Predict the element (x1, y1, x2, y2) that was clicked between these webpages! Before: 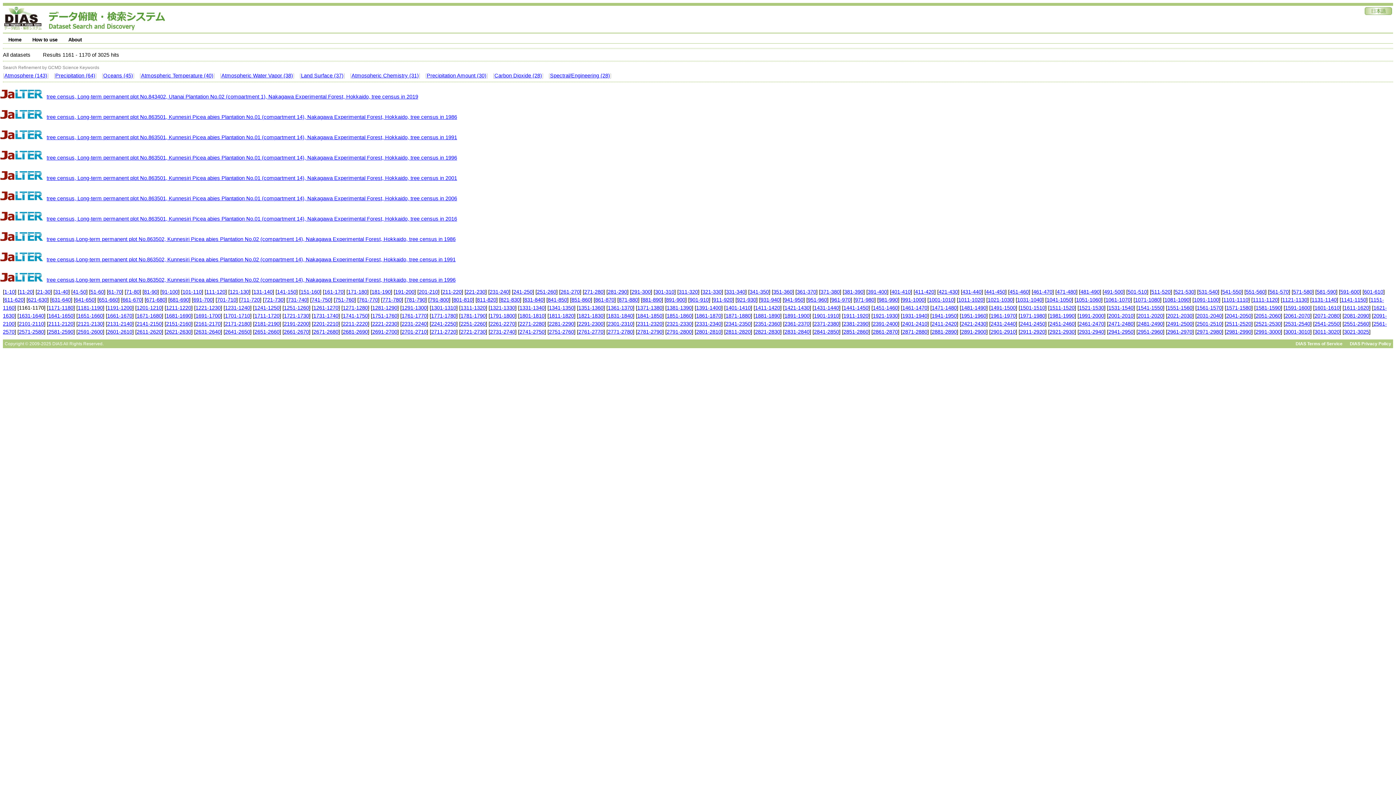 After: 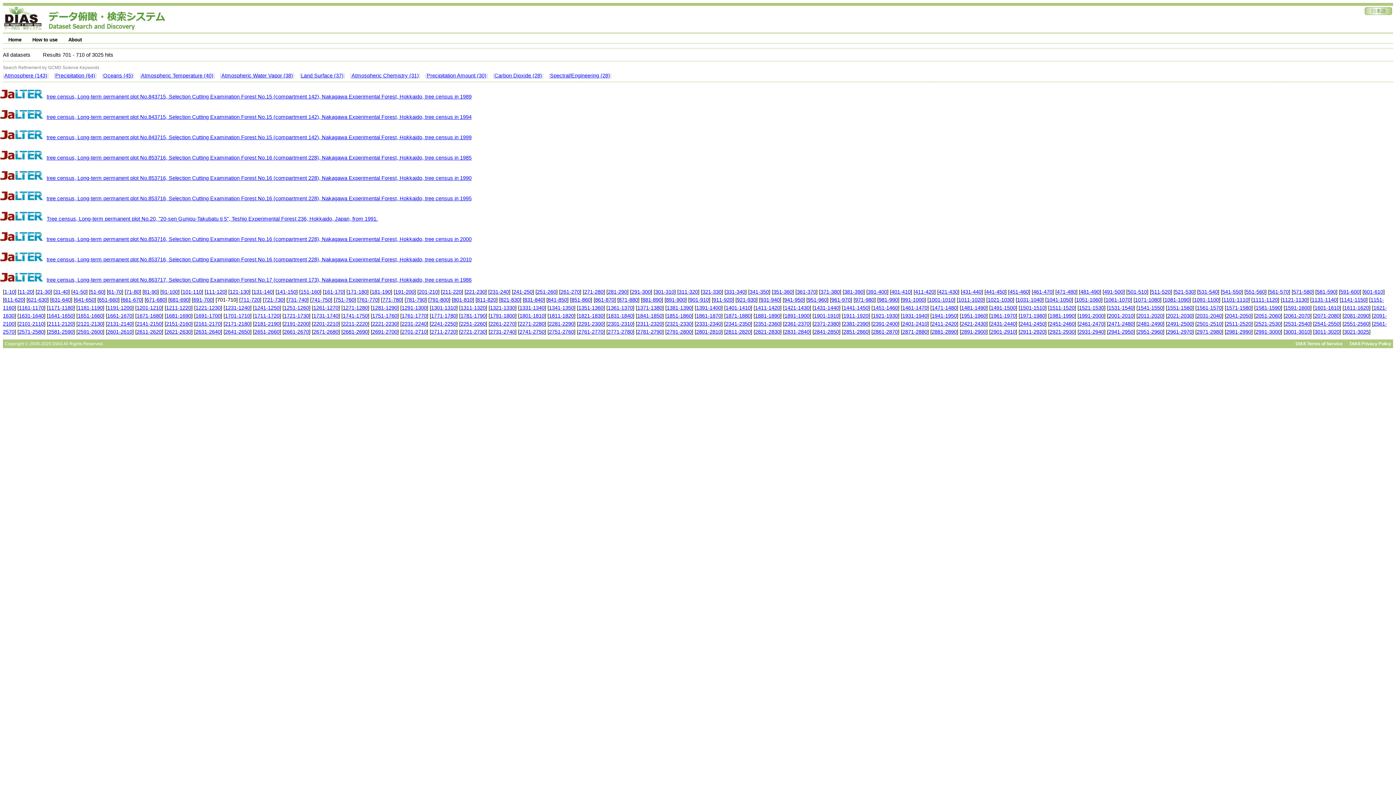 Action: bbox: (217, 297, 236, 302) label: 701-710